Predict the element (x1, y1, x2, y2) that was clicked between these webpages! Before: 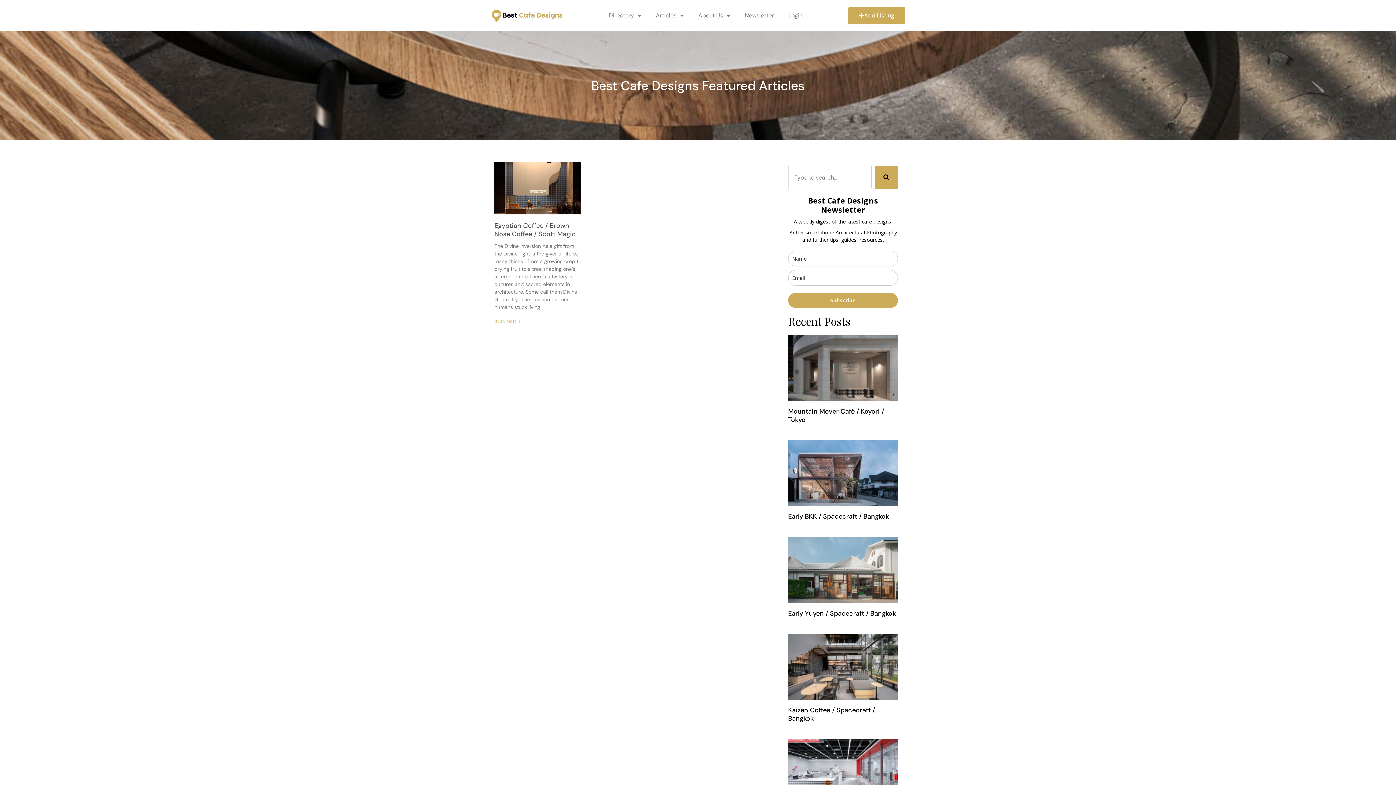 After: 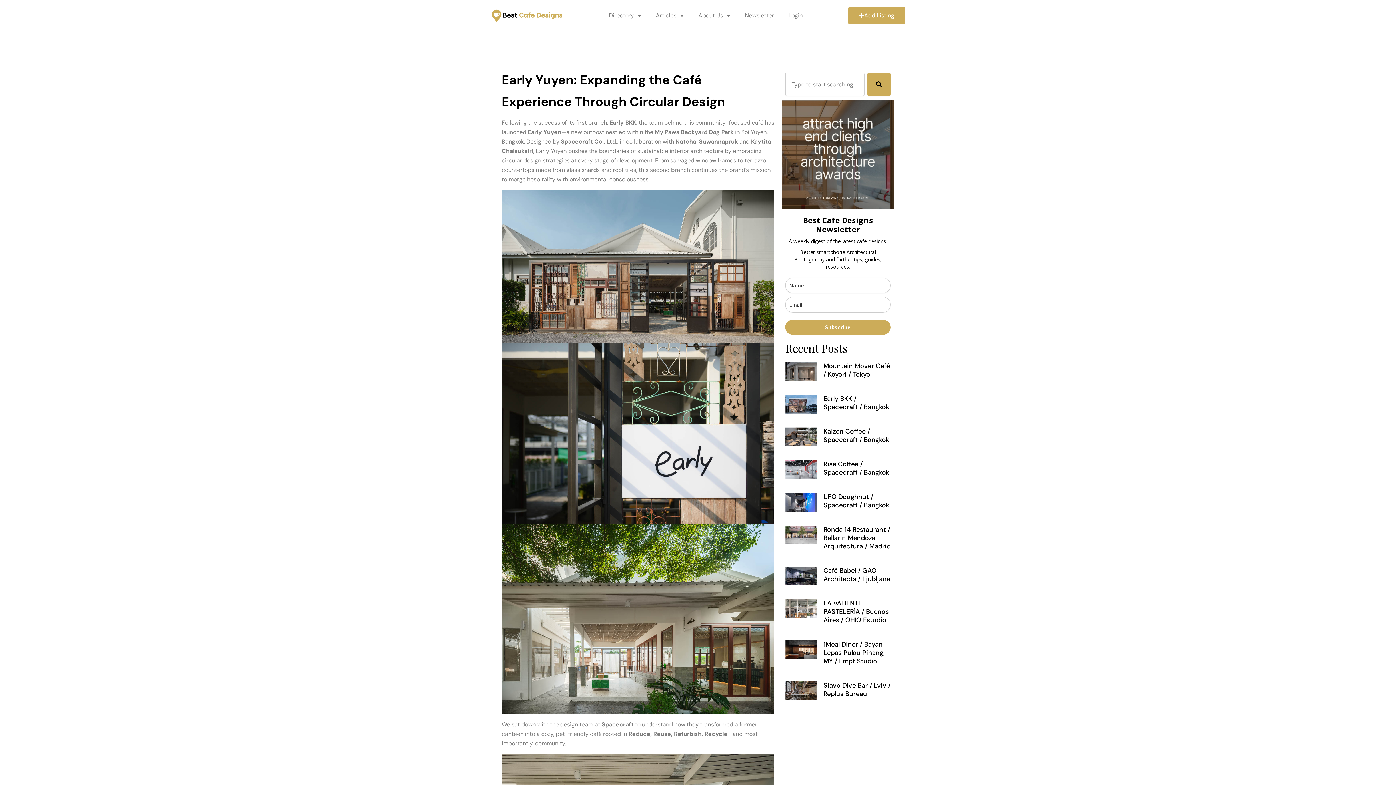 Action: bbox: (788, 609, 896, 618) label: Early Yuyen / Spacecraft / Bangkok